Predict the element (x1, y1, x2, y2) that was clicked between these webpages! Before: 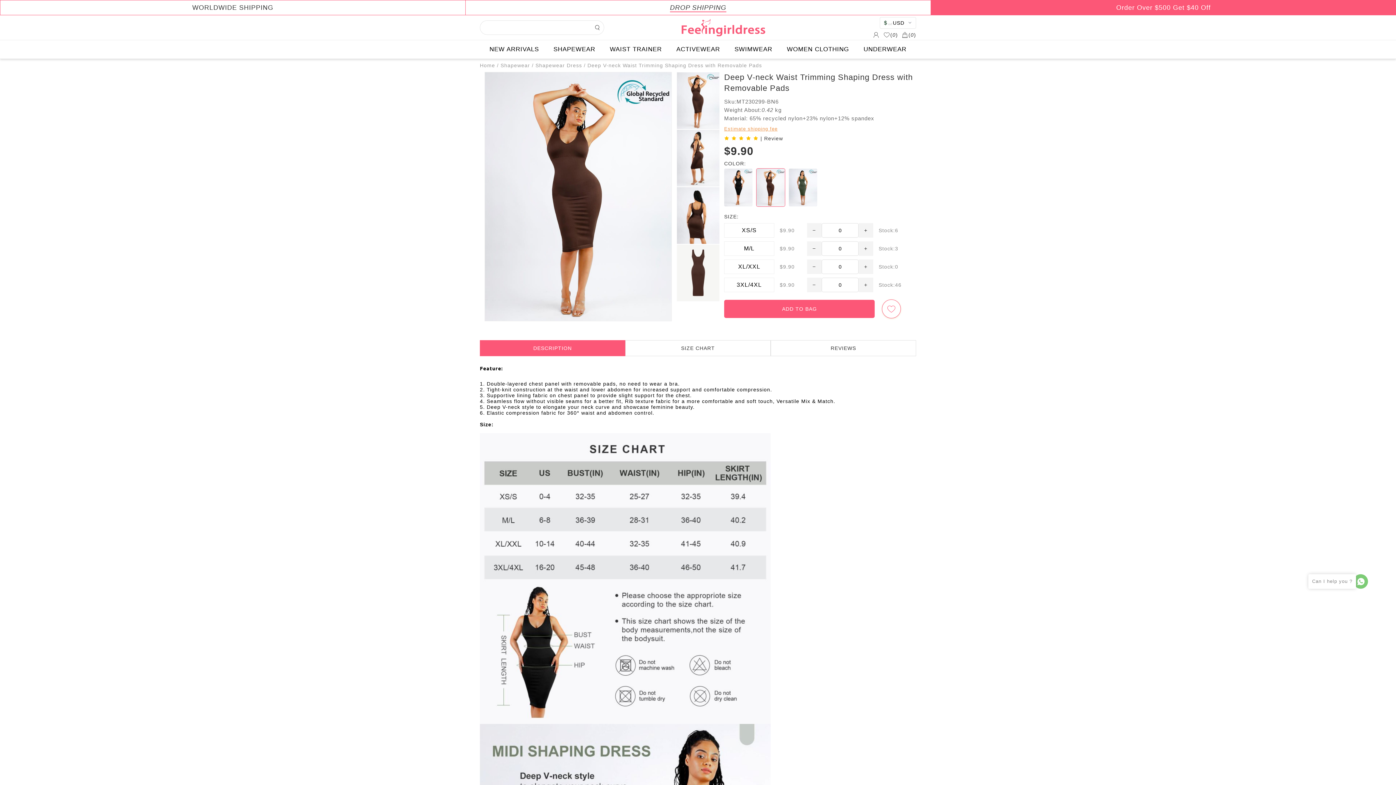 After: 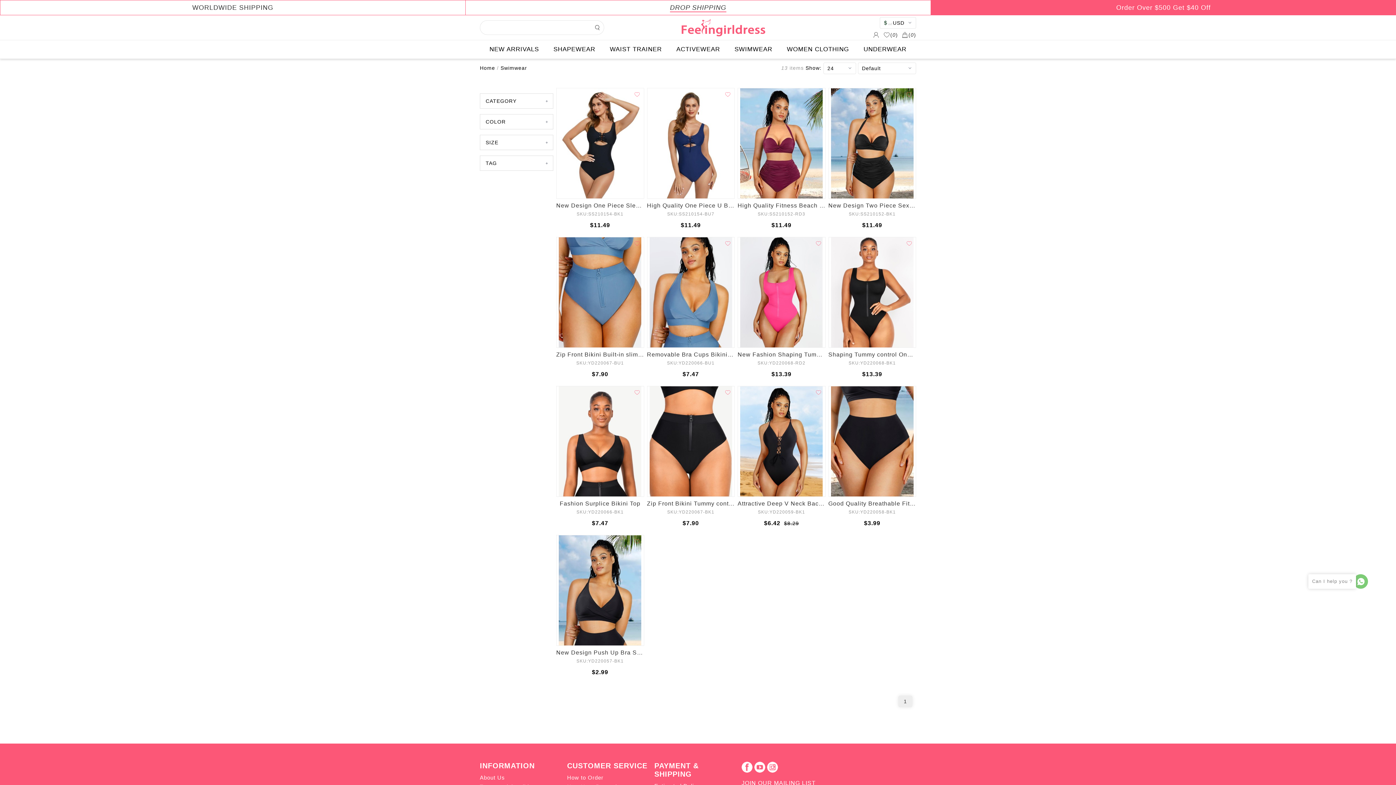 Action: label: SWIMWEAR bbox: (727, 40, 779, 58)